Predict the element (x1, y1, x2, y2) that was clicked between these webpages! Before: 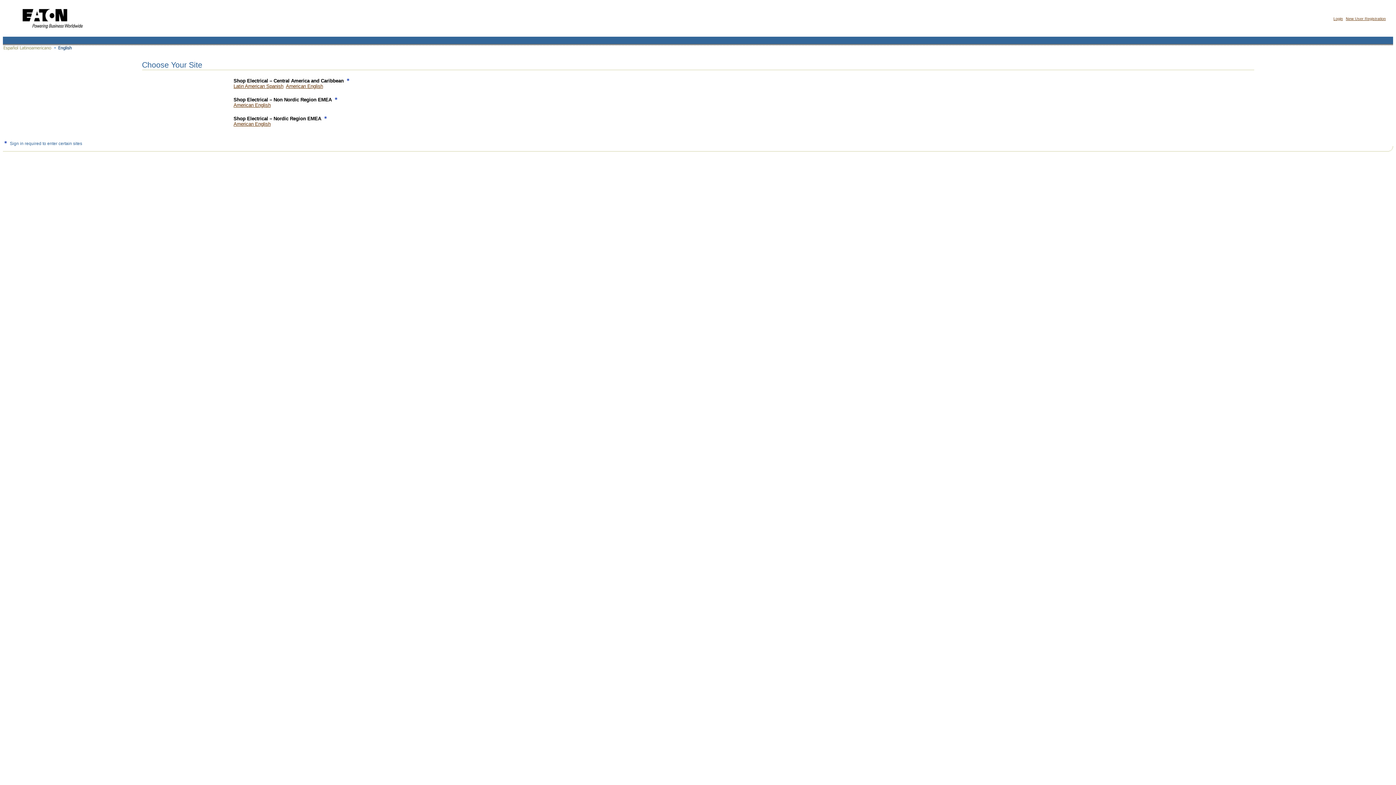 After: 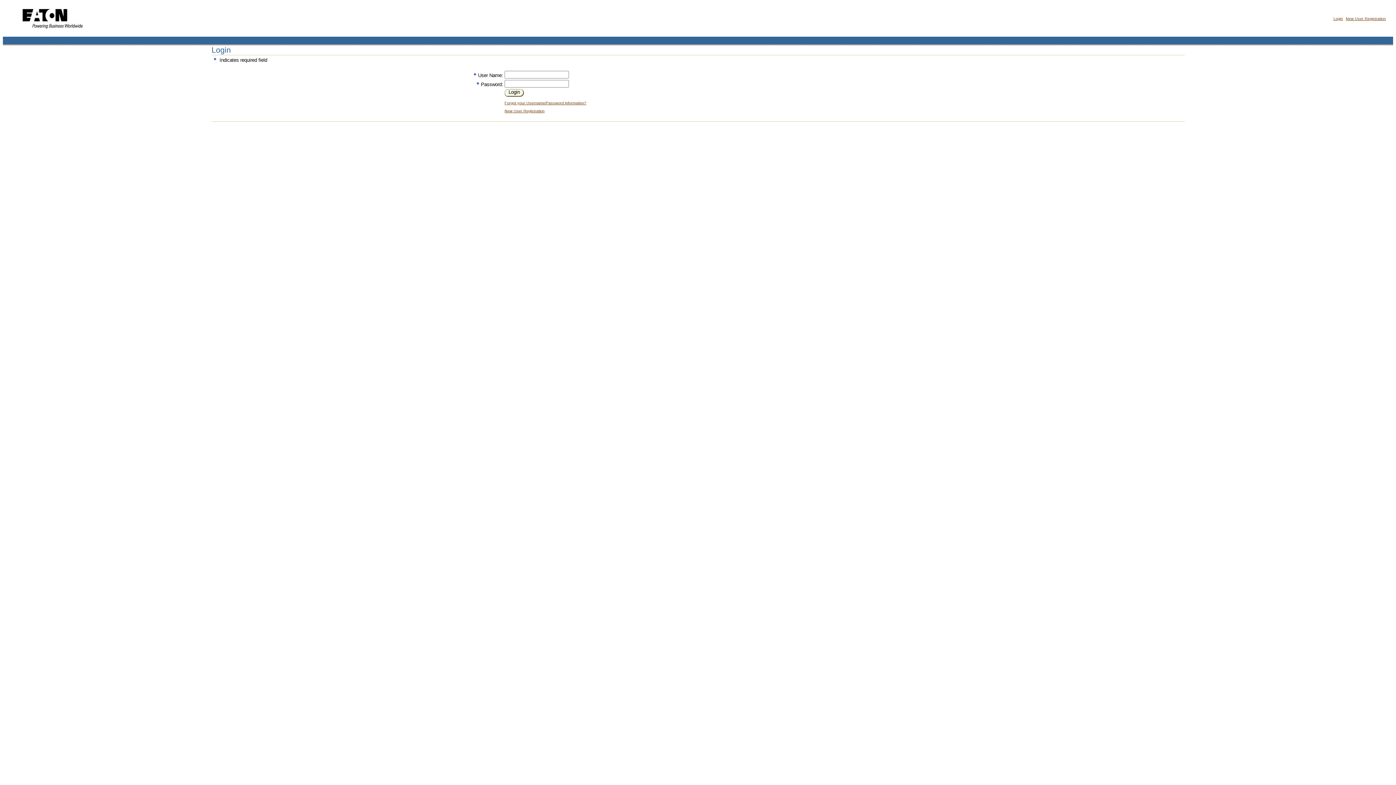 Action: label: Login bbox: (1333, 16, 1343, 20)